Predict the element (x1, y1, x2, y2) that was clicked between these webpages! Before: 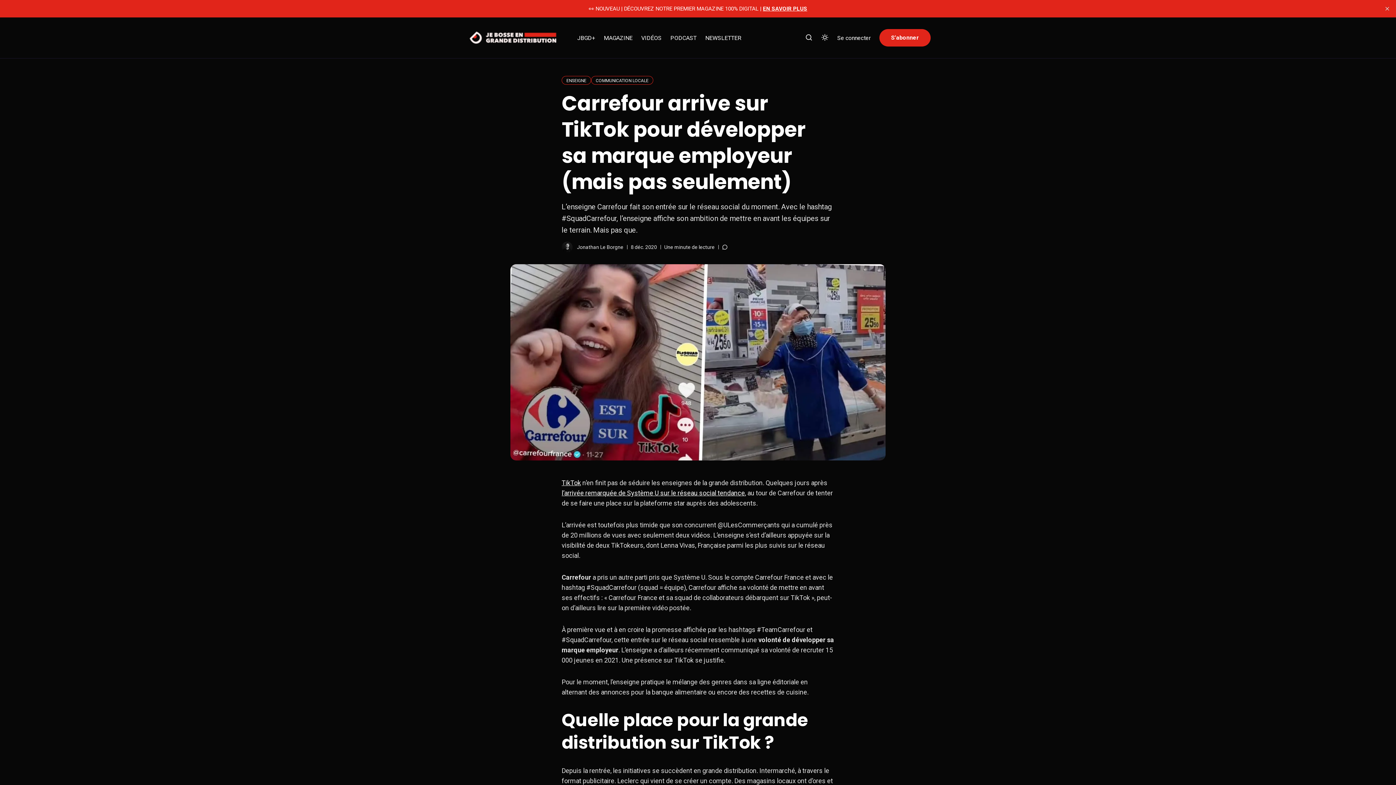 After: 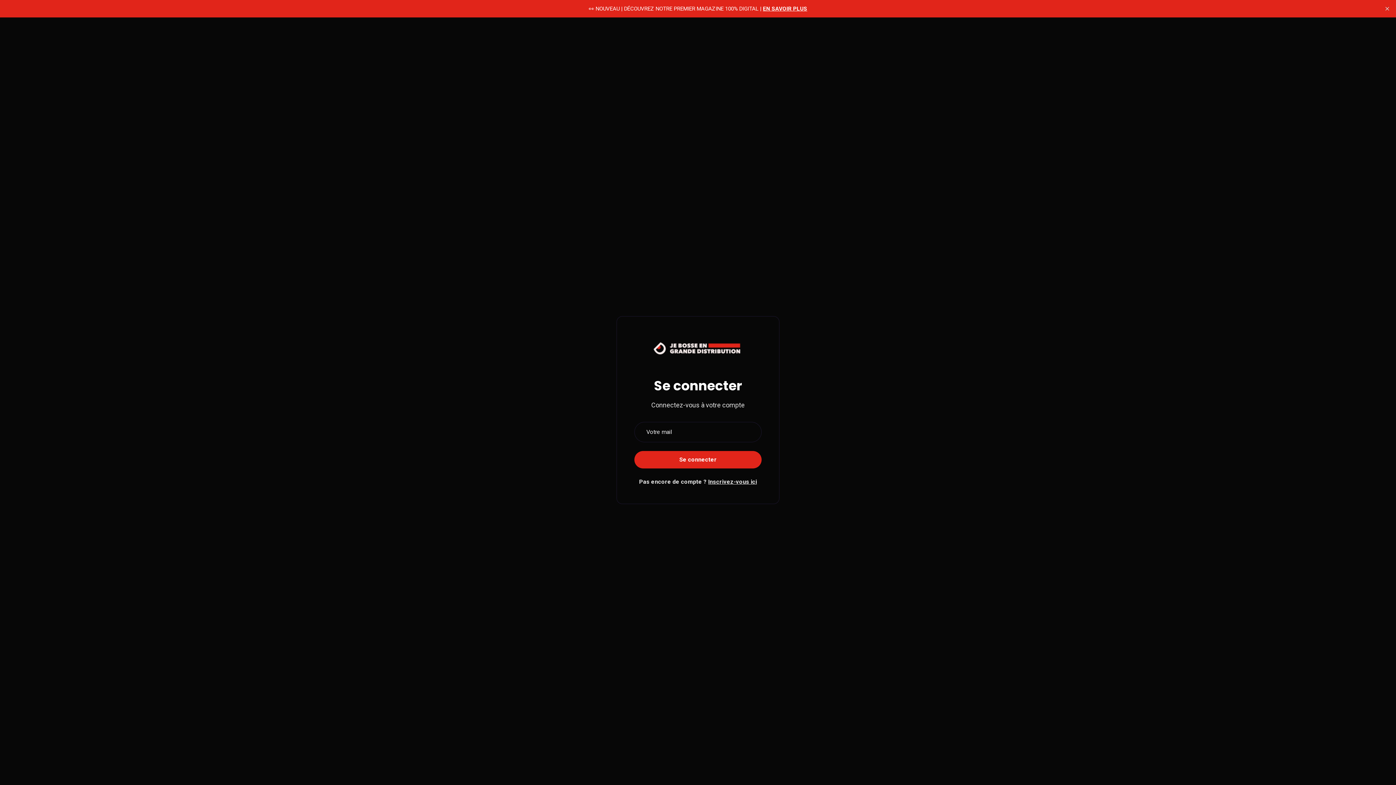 Action: bbox: (837, 33, 870, 42) label: Se connecter